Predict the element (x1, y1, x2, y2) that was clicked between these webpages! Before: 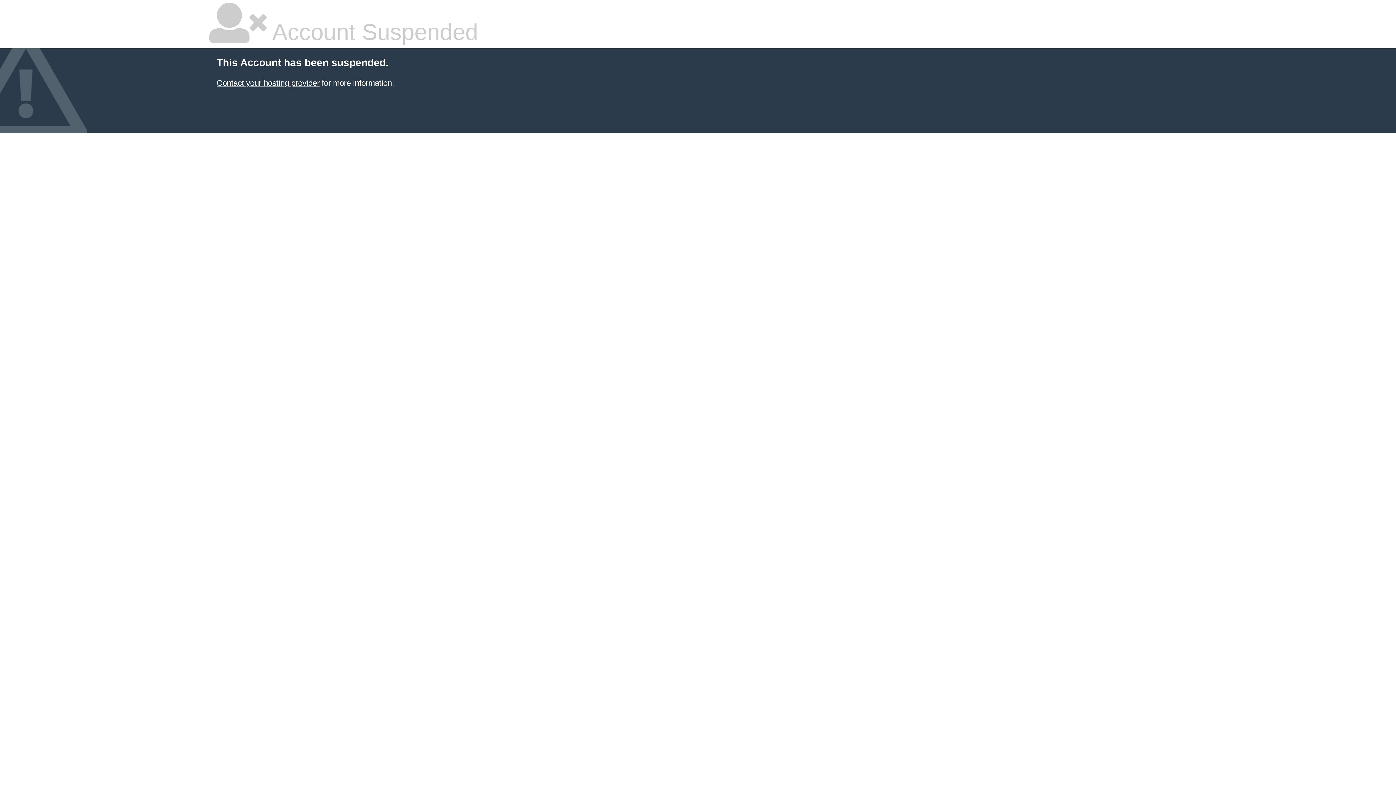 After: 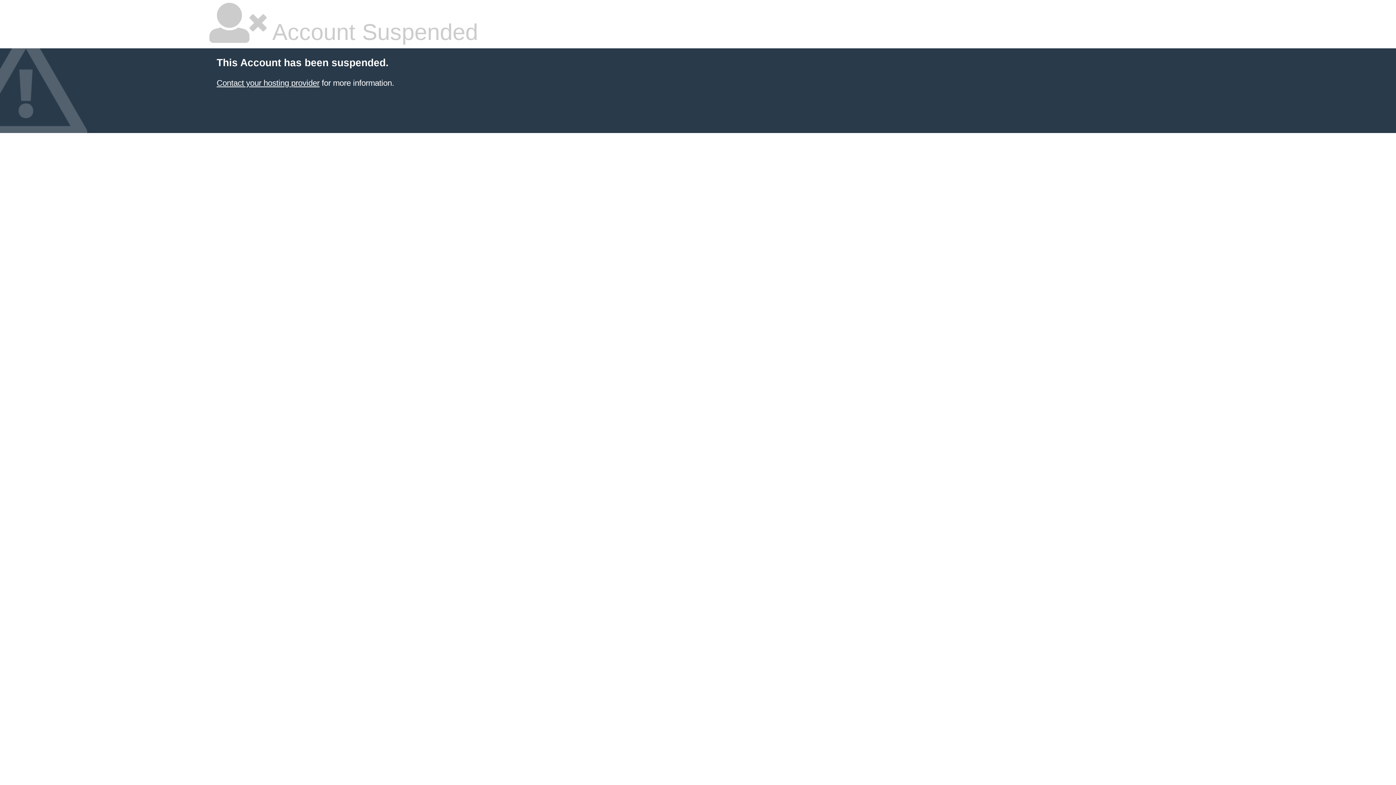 Action: bbox: (216, 78, 319, 87) label: Contact your hosting provider